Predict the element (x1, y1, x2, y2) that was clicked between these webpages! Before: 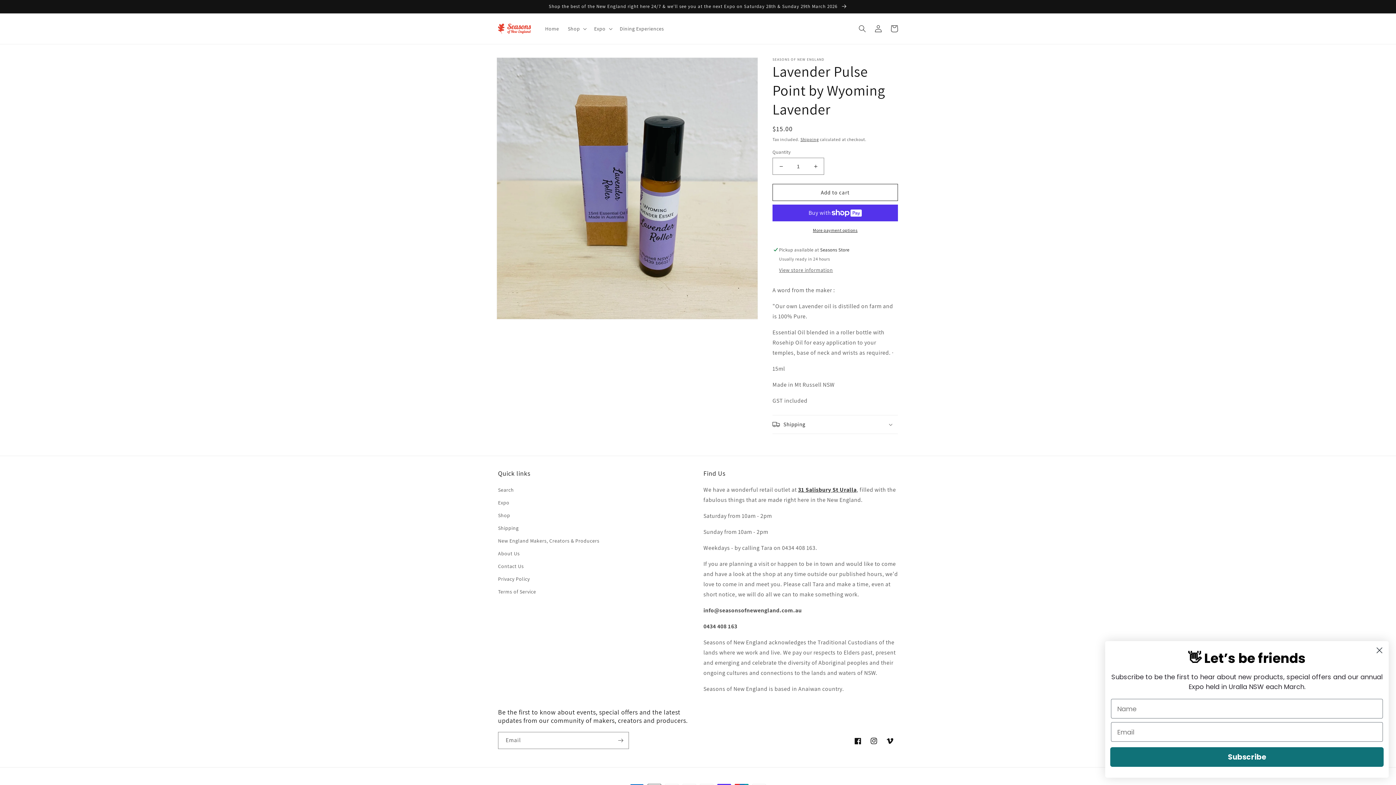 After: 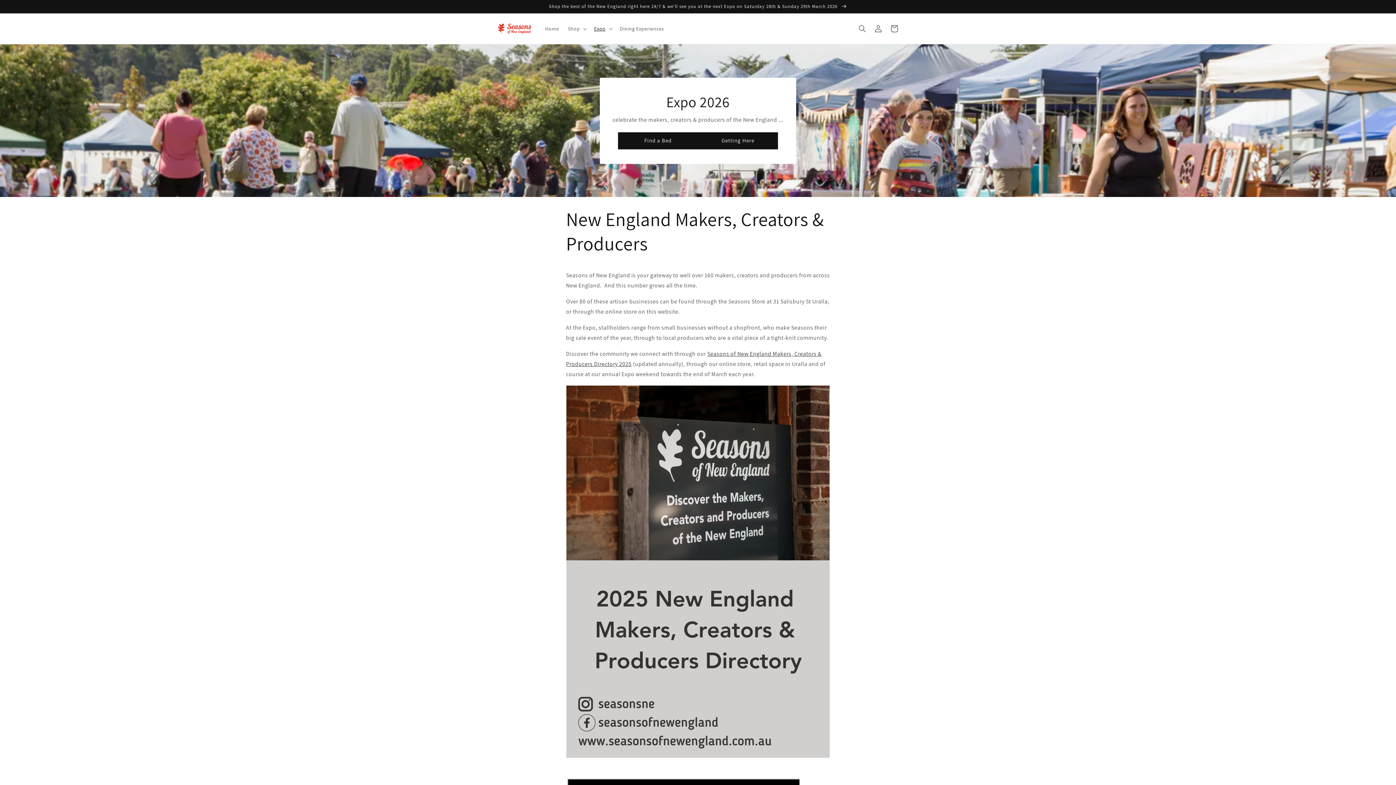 Action: bbox: (498, 534, 599, 547) label: New England Makers, Creators & Producers